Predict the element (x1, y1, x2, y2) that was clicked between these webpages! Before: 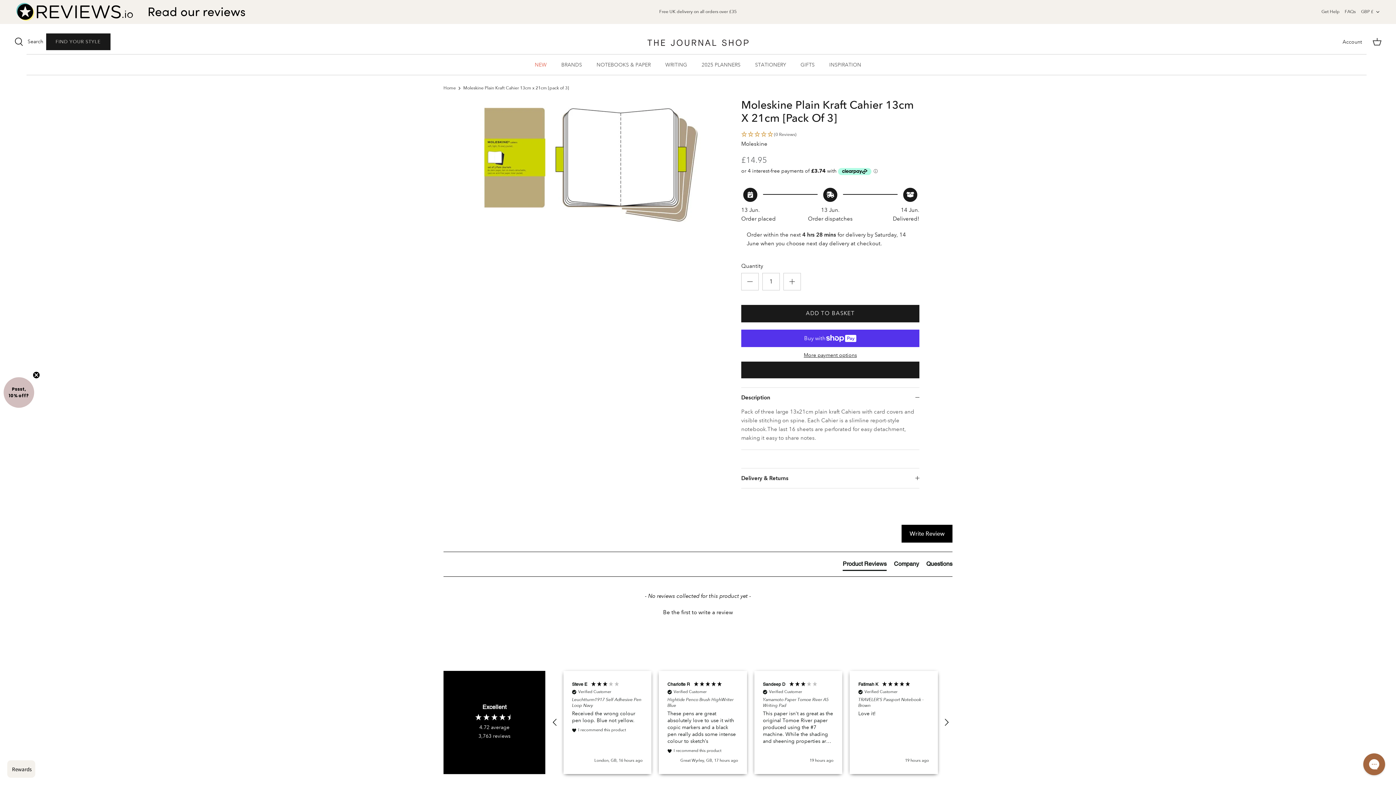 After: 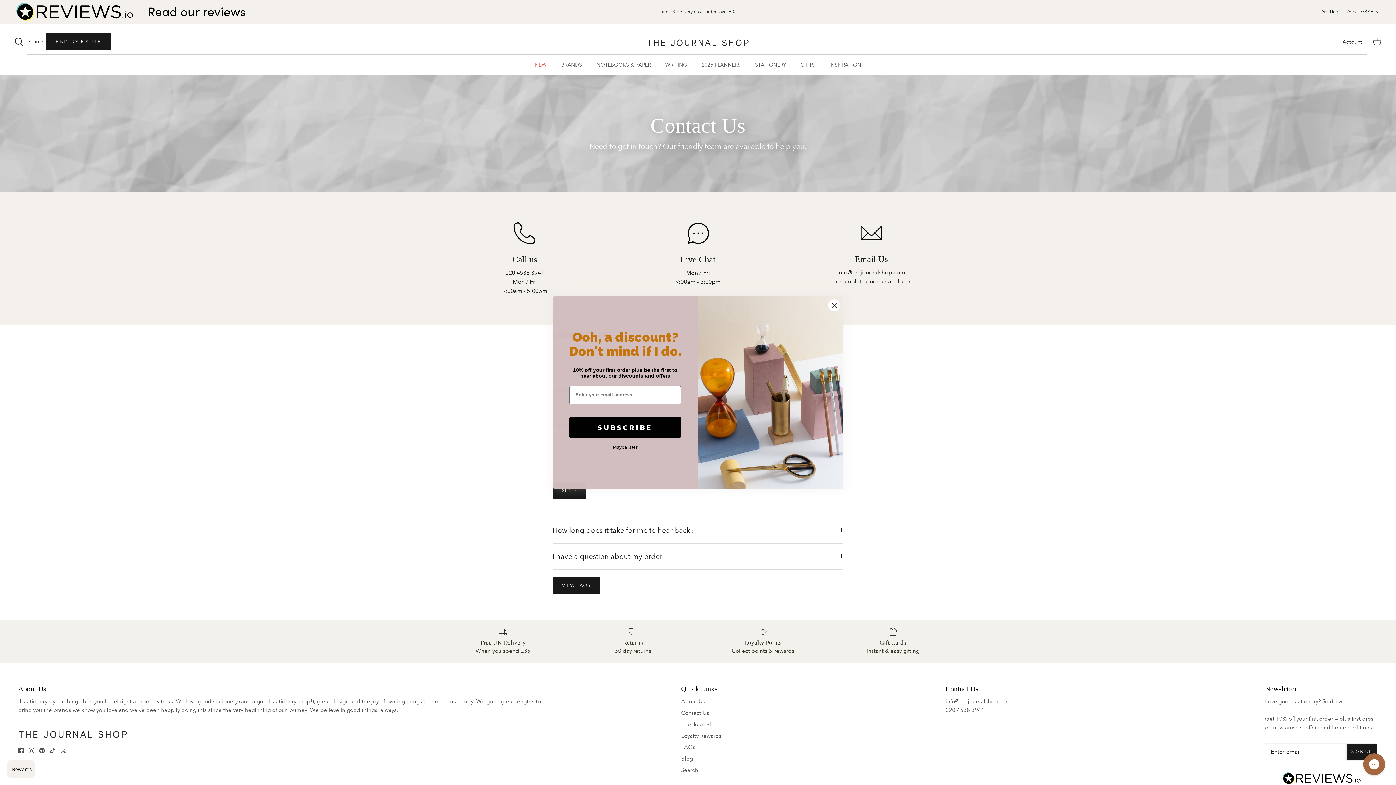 Action: label: Get Help bbox: (1321, 6, 1340, 17)